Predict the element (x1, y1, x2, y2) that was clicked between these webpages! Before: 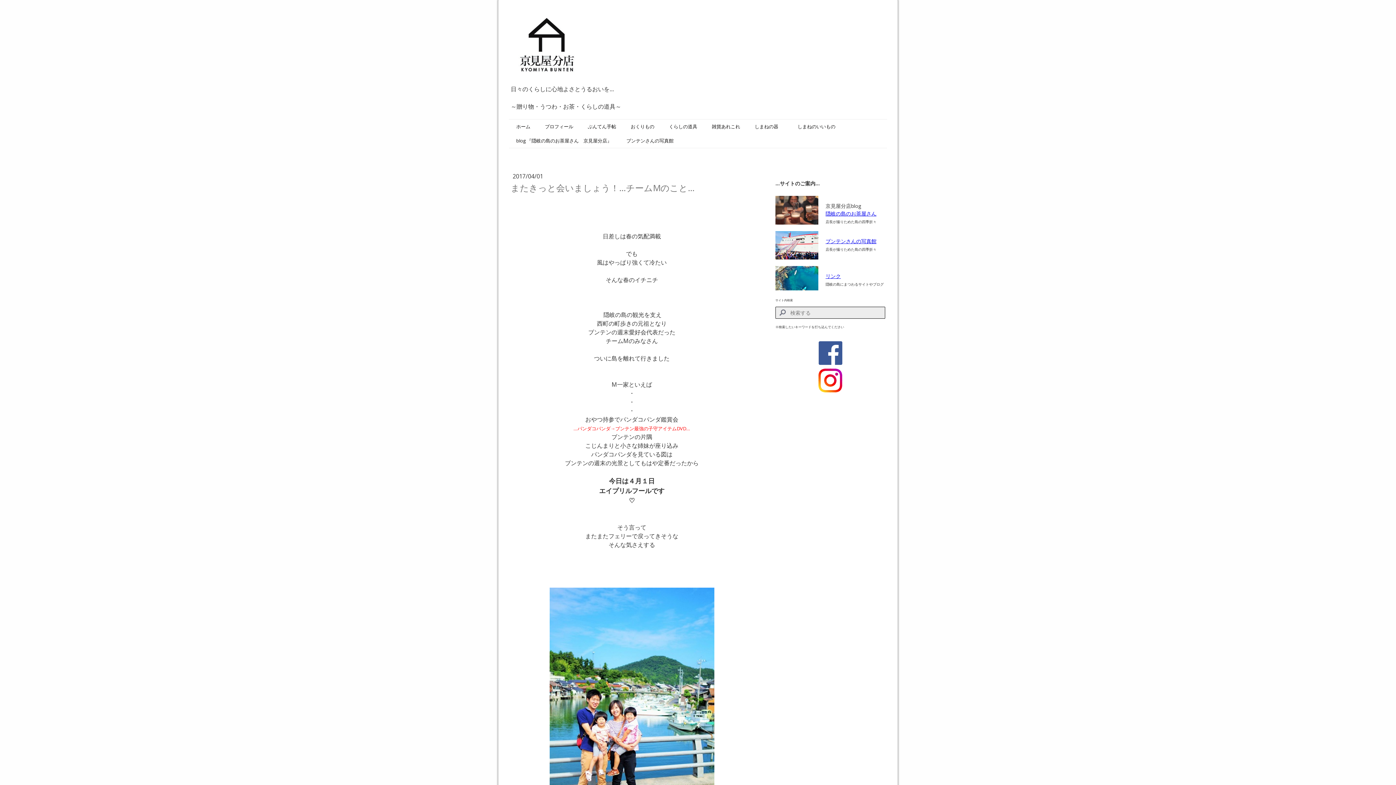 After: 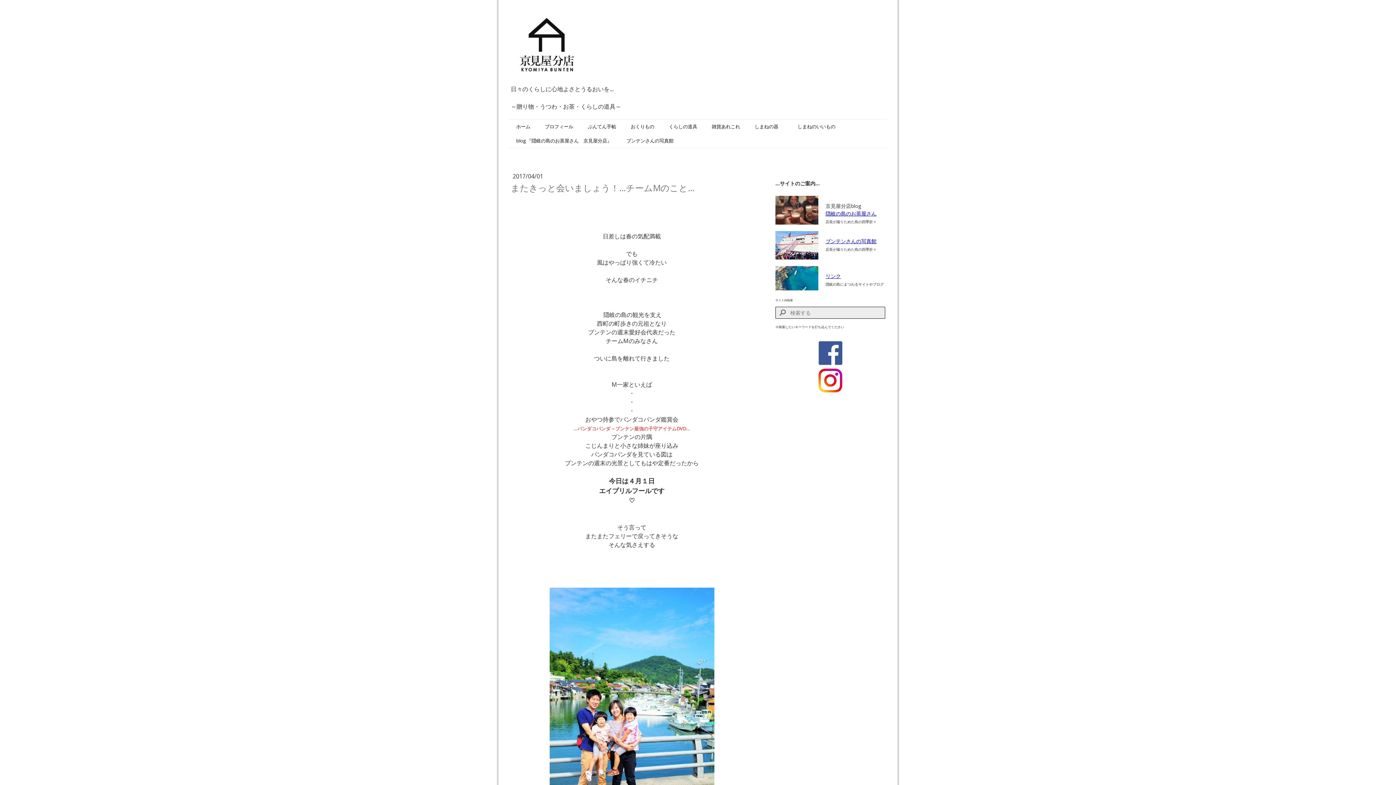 Action: bbox: (818, 341, 842, 348)